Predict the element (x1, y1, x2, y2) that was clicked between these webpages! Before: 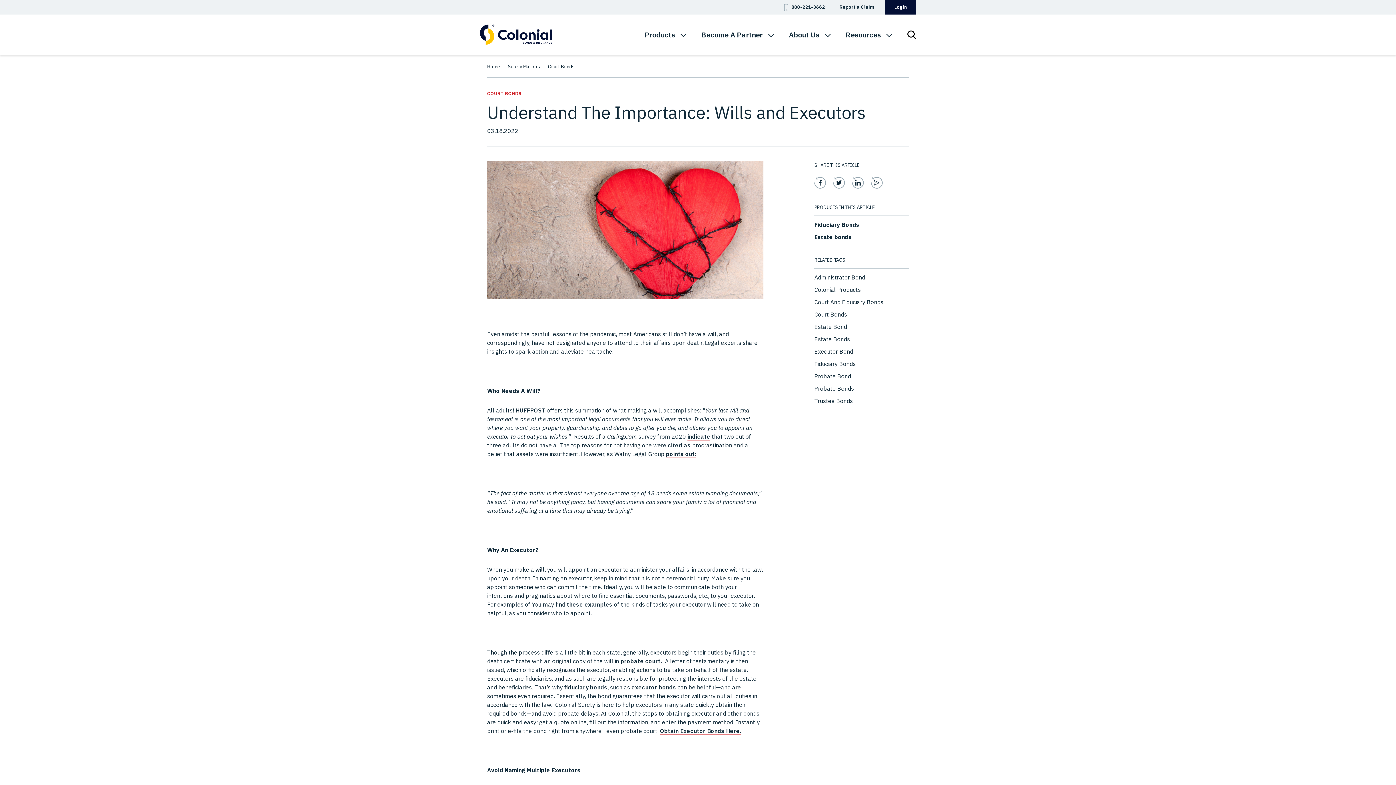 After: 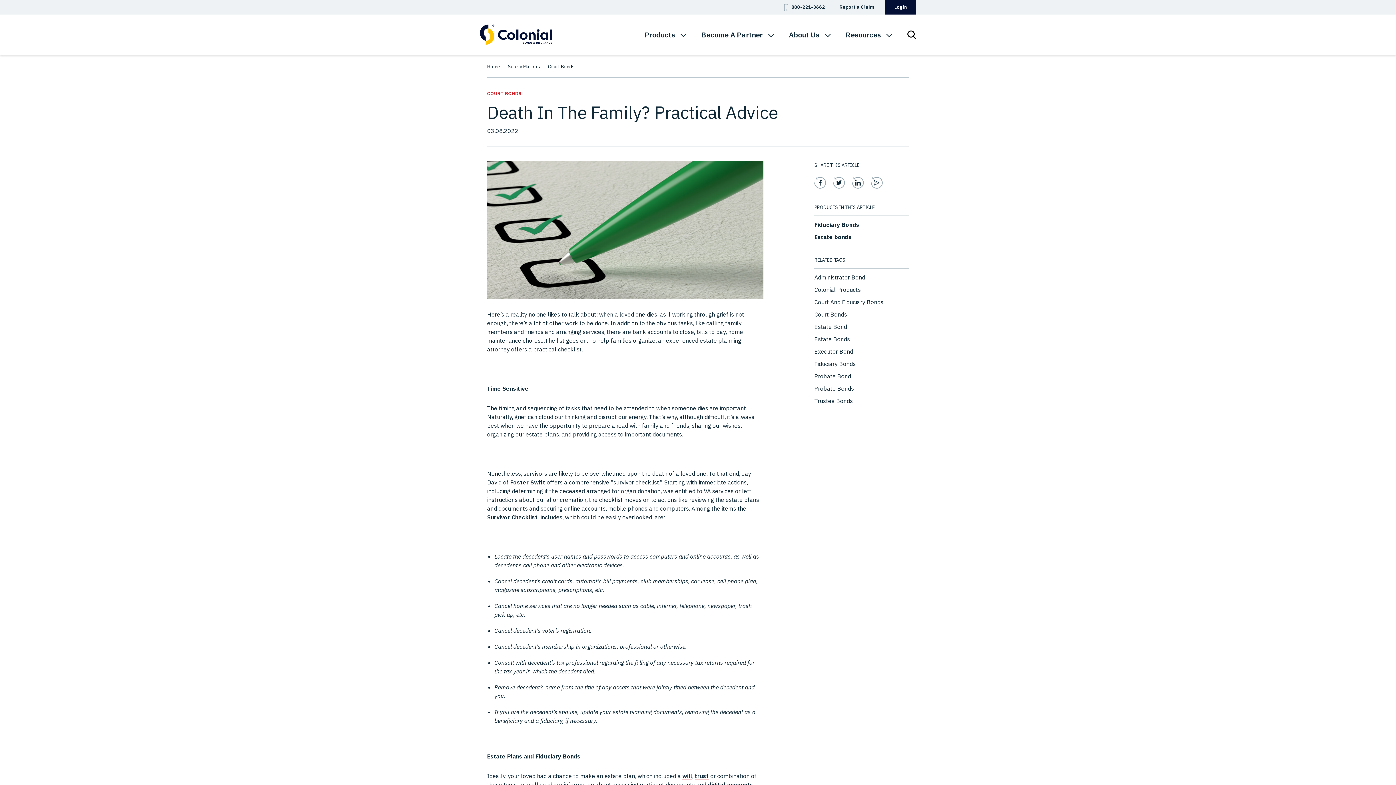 Action: label: these examples bbox: (566, 601, 612, 608)